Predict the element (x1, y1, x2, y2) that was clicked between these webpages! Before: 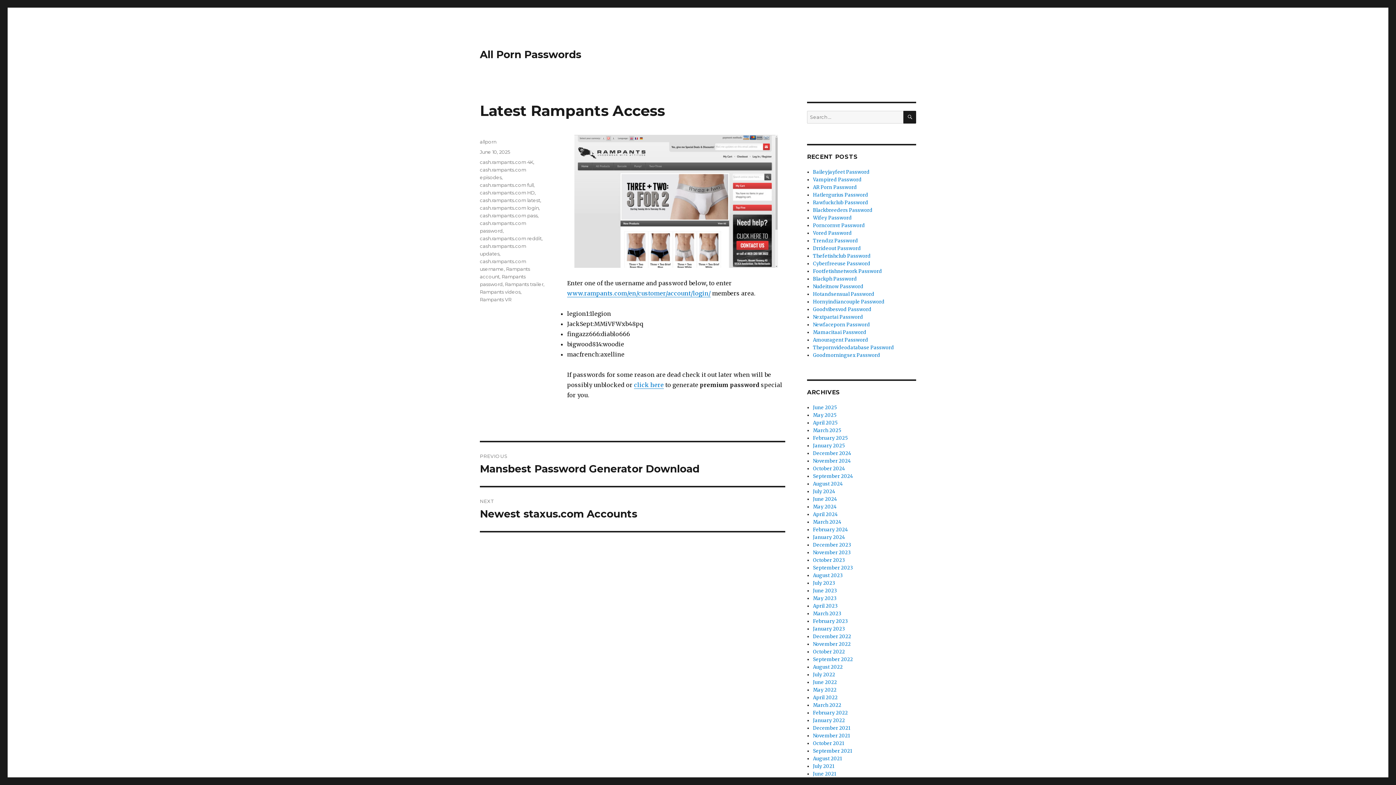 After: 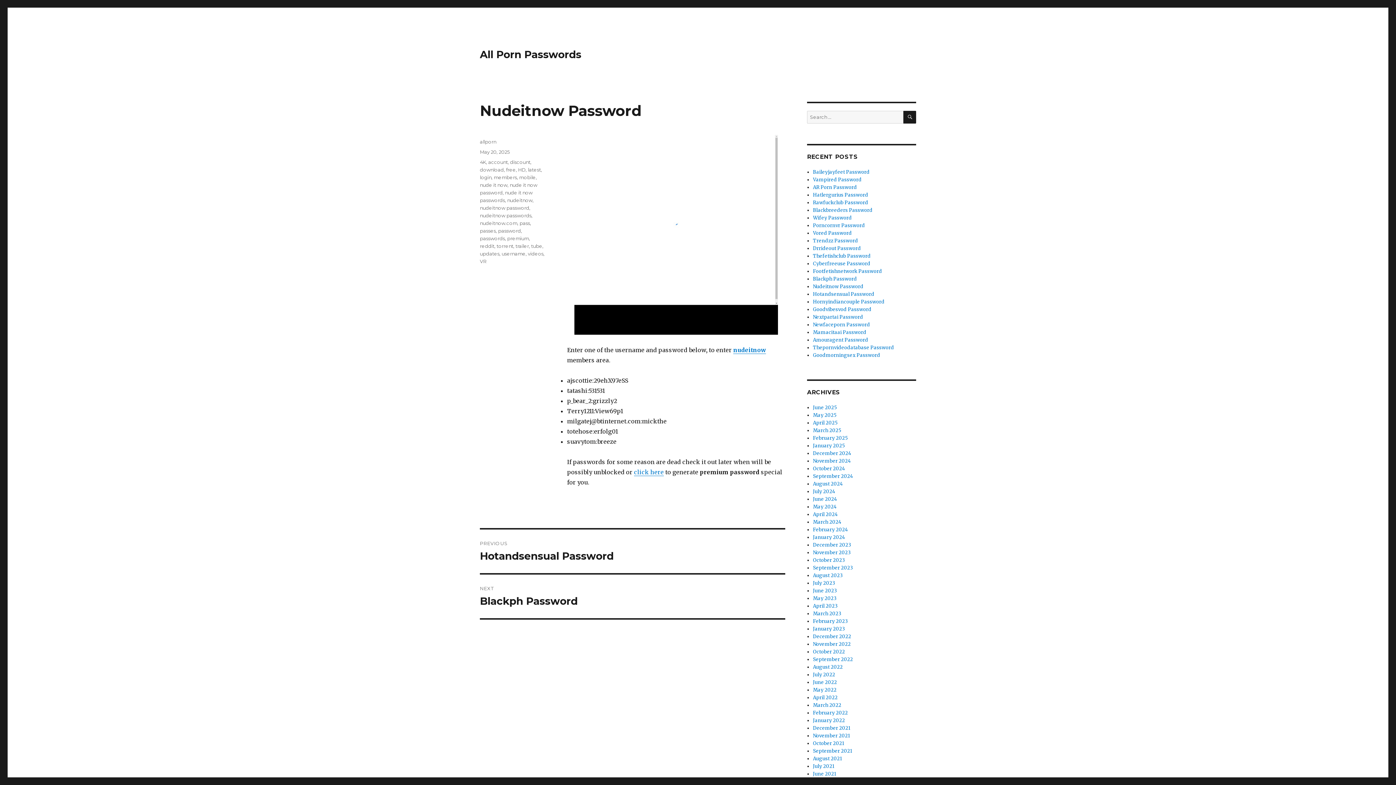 Action: bbox: (813, 283, 863, 289) label: Nudeitnow Password